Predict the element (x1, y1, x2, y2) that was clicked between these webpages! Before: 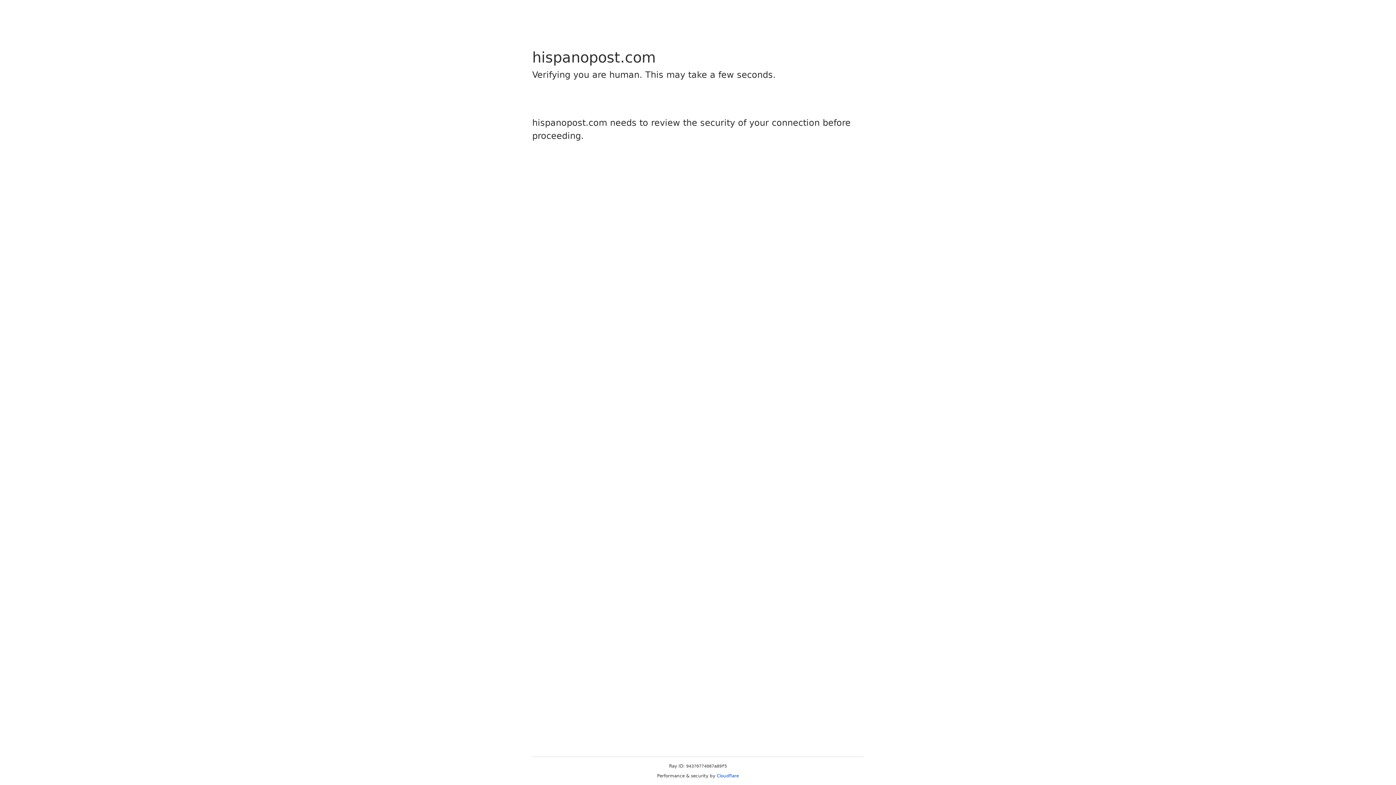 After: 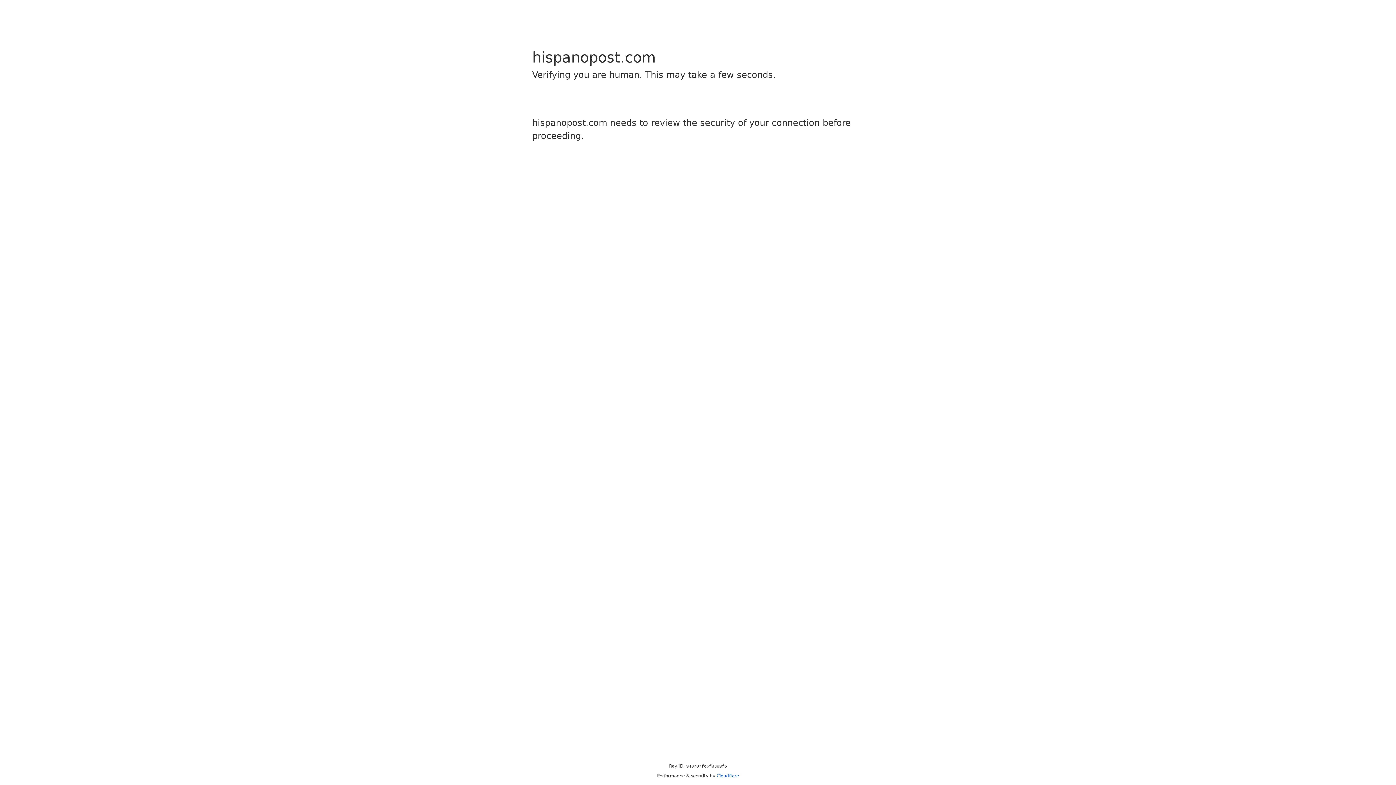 Action: bbox: (716, 773, 739, 778) label: Cloudflare